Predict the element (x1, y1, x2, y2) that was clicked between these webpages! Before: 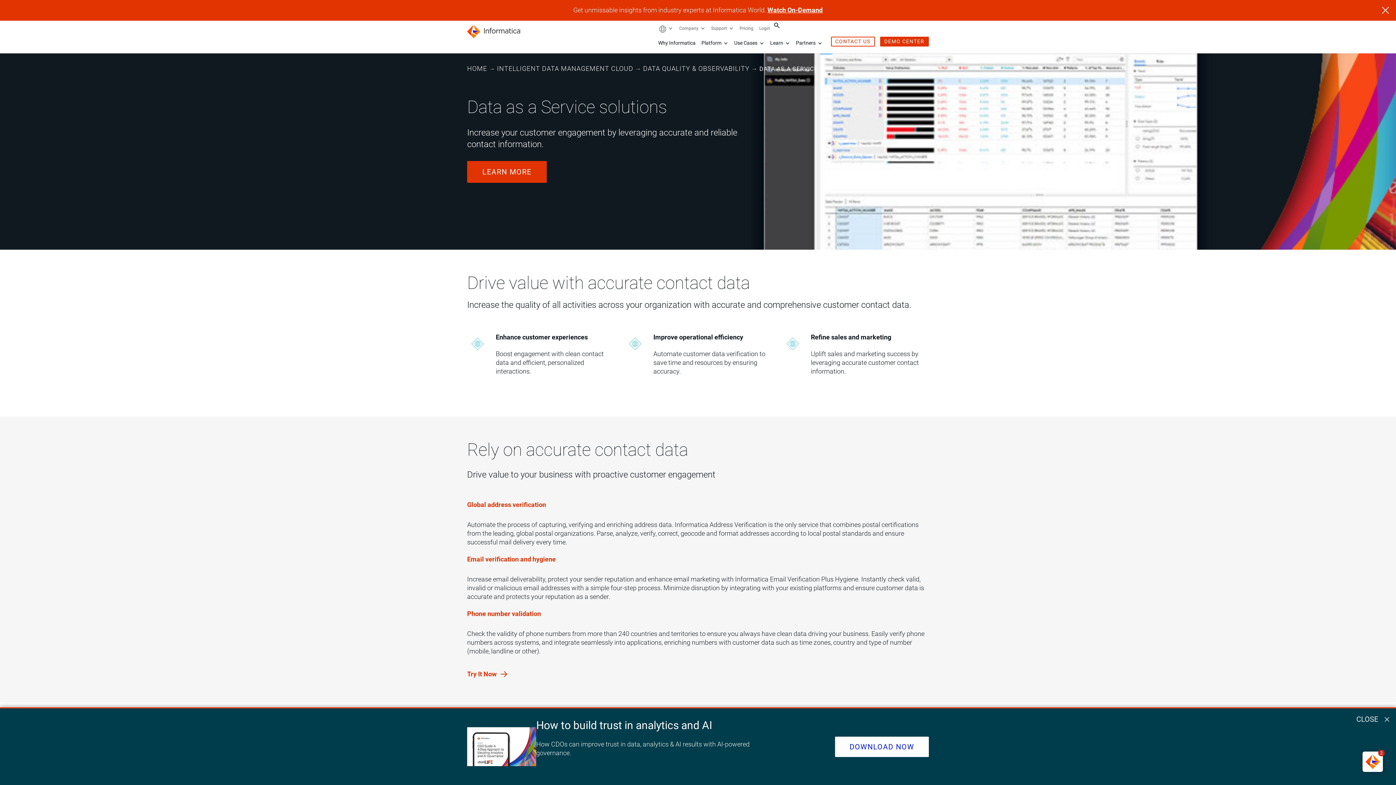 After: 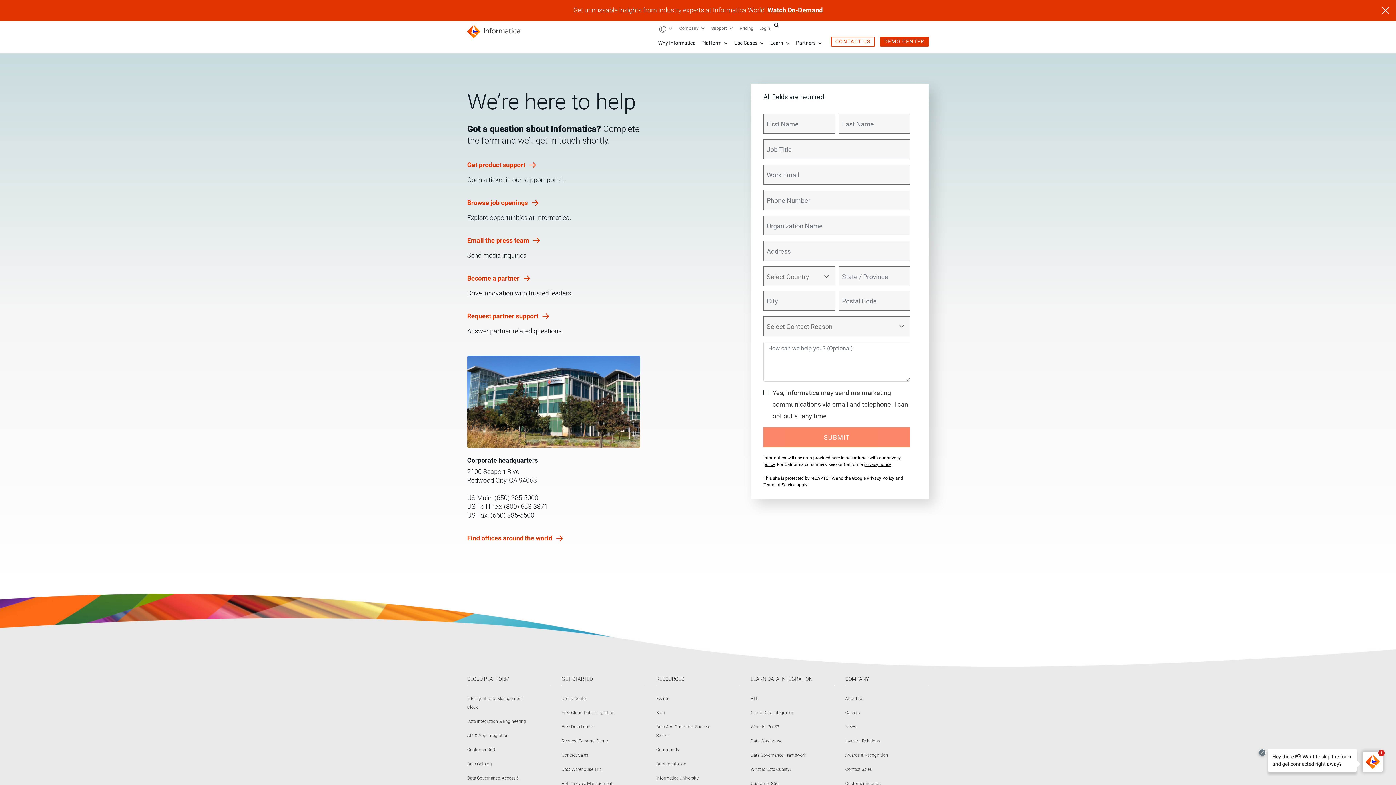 Action: bbox: (831, 36, 875, 46) label: CONTACT US